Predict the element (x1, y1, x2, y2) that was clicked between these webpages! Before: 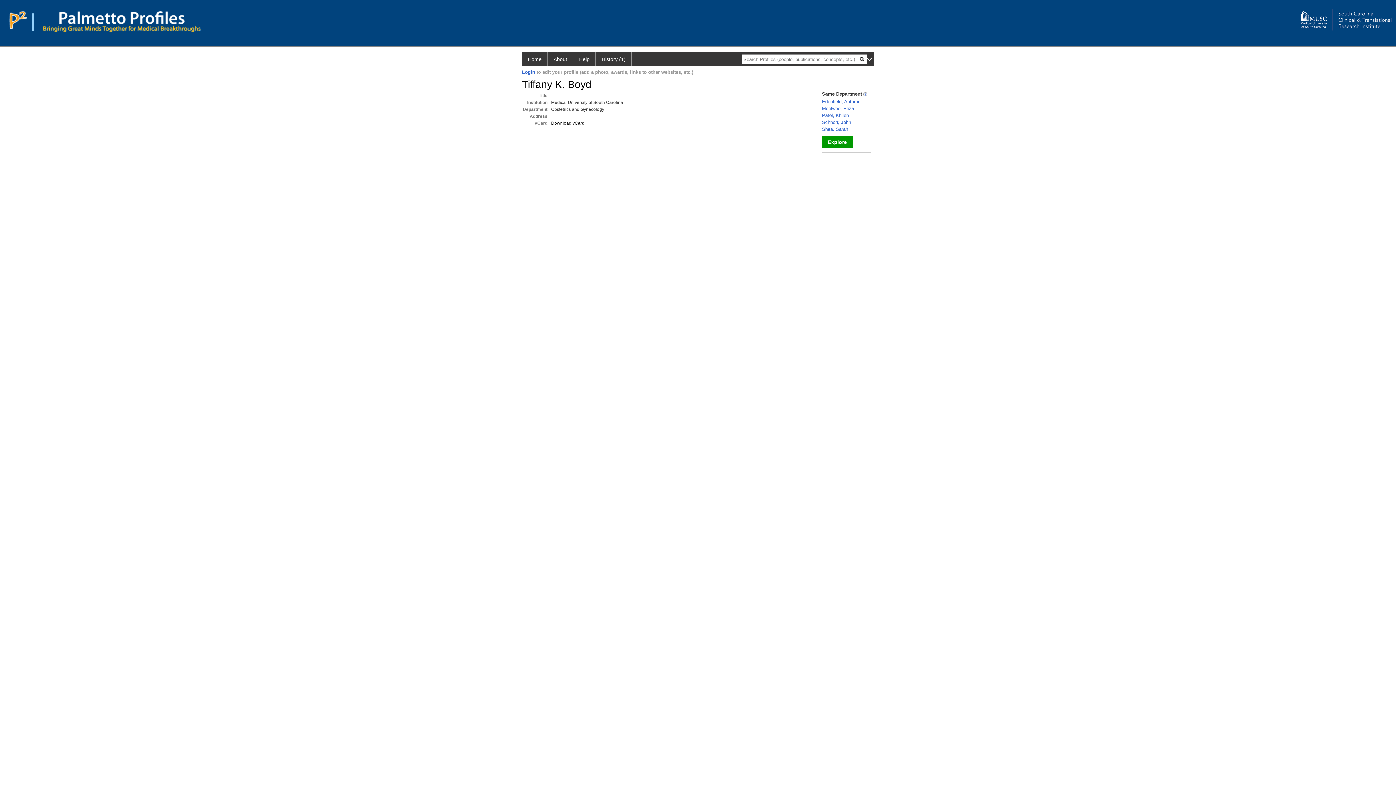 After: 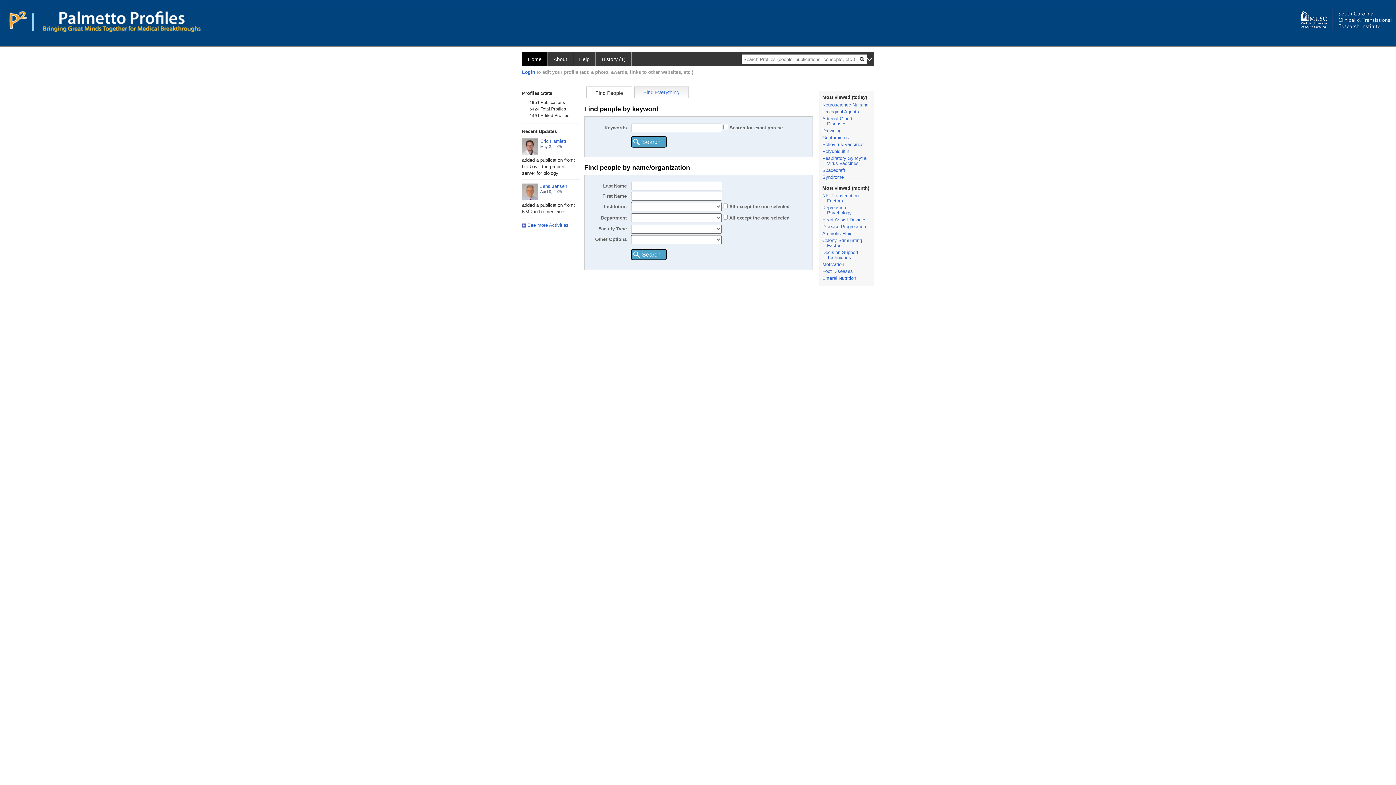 Action: label: Home bbox: (522, 52, 548, 66)